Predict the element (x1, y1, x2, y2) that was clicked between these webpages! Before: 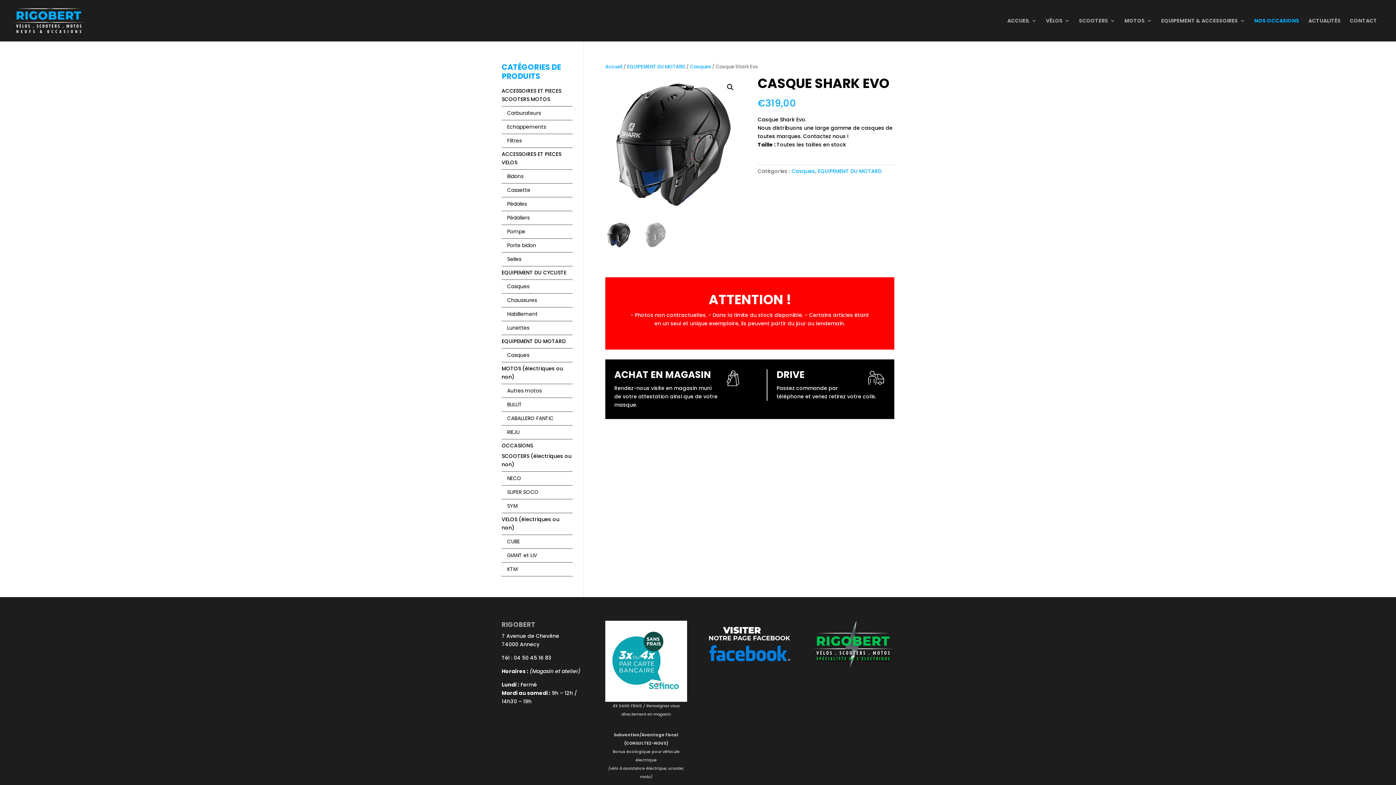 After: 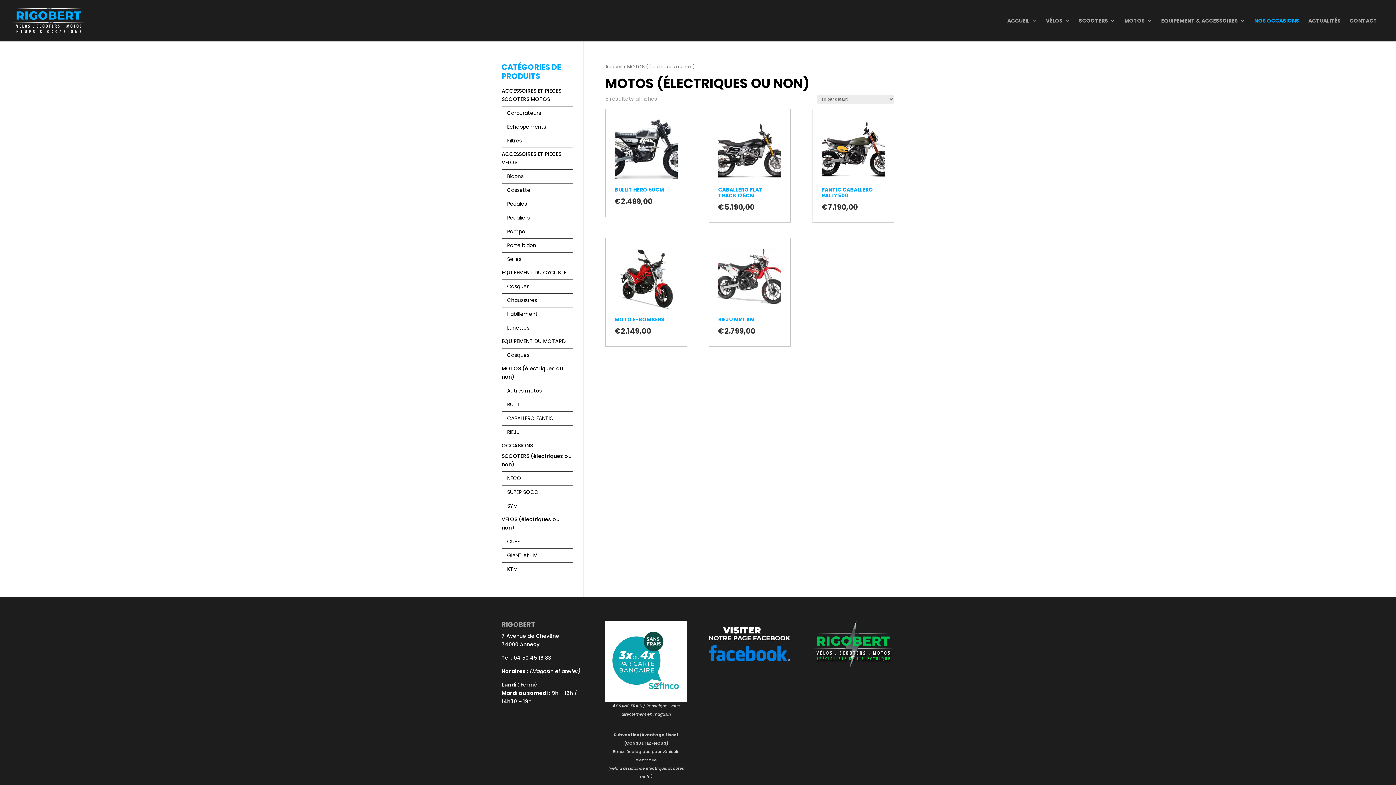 Action: bbox: (501, 364, 572, 381) label: MOTOS (électriques ou non)